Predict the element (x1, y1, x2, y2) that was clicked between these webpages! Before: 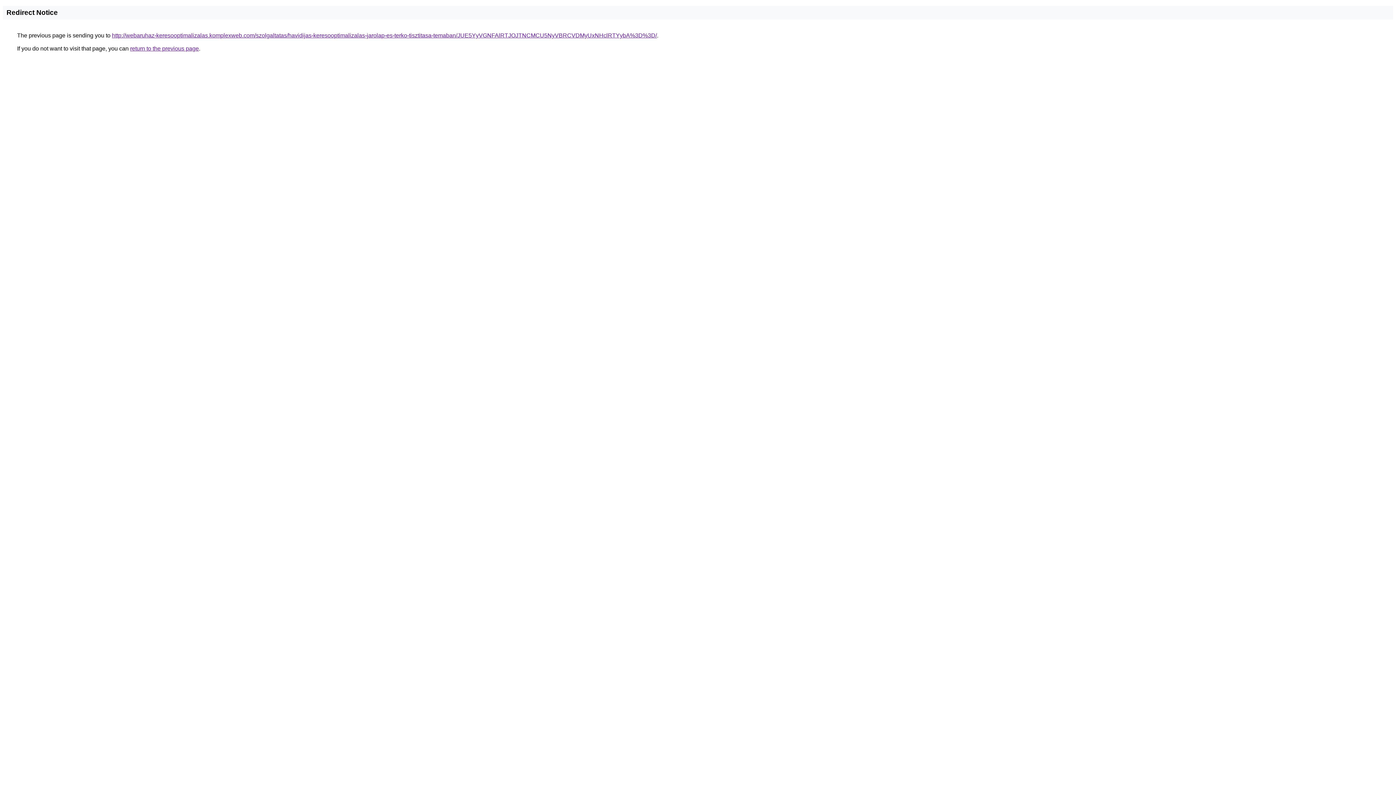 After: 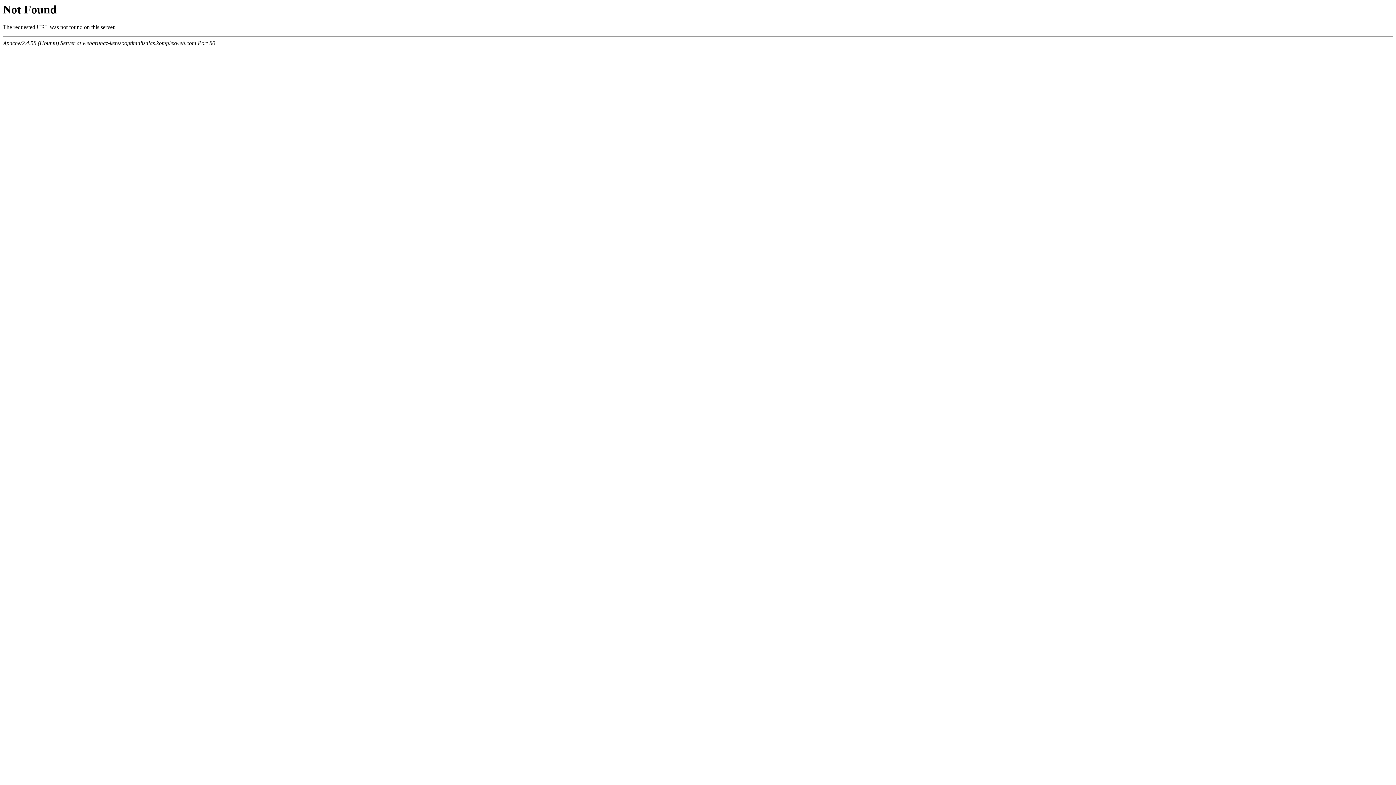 Action: bbox: (112, 32, 657, 38) label: http://webaruhaz-keresooptimalizalas.komplexweb.com/szolgaltatas/havidijas-keresooptimalizalas-jarolap-es-terko-tisztitasa-temaban/JUE5YyVGNFAlRTJOJTNCMCU5NyVBRCVDMyUxNHclRTYybA%3D%3D/